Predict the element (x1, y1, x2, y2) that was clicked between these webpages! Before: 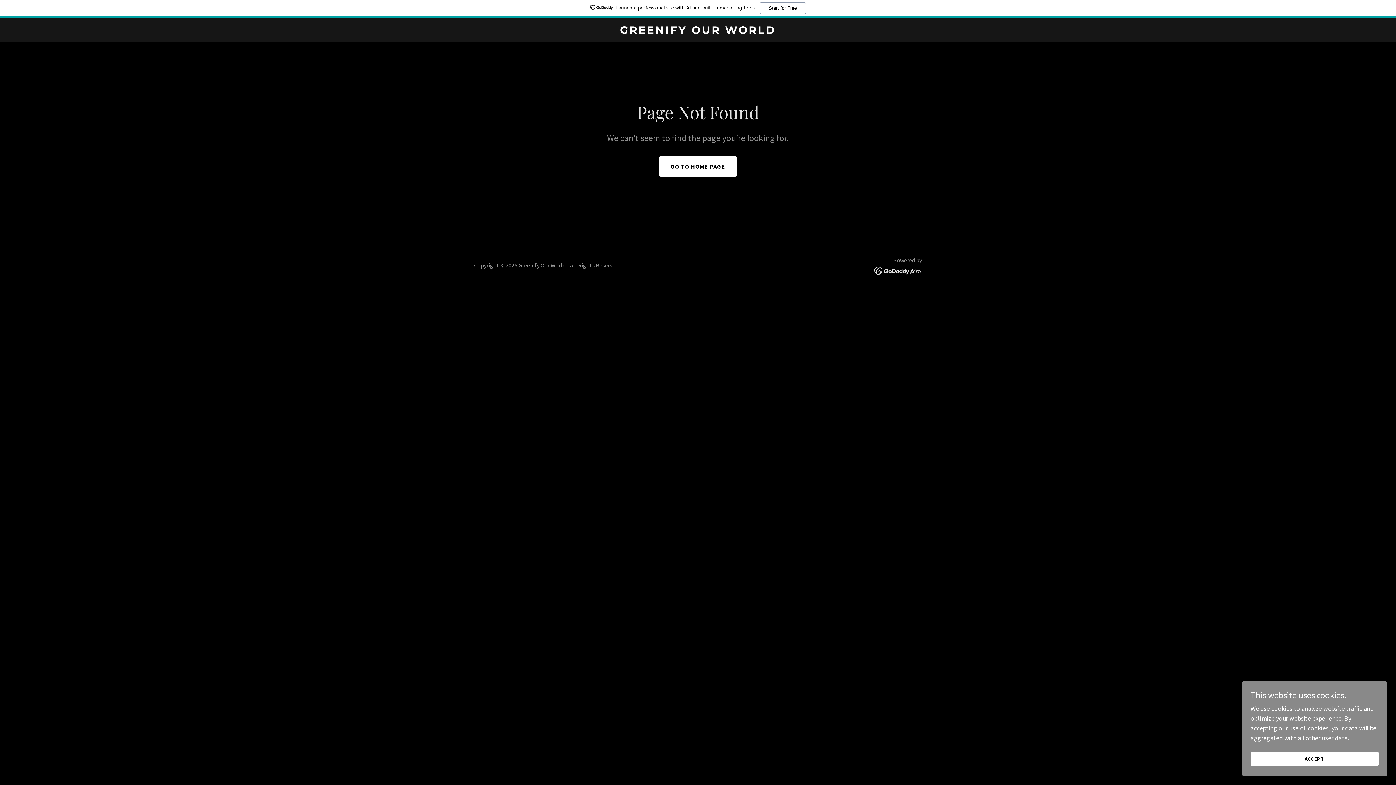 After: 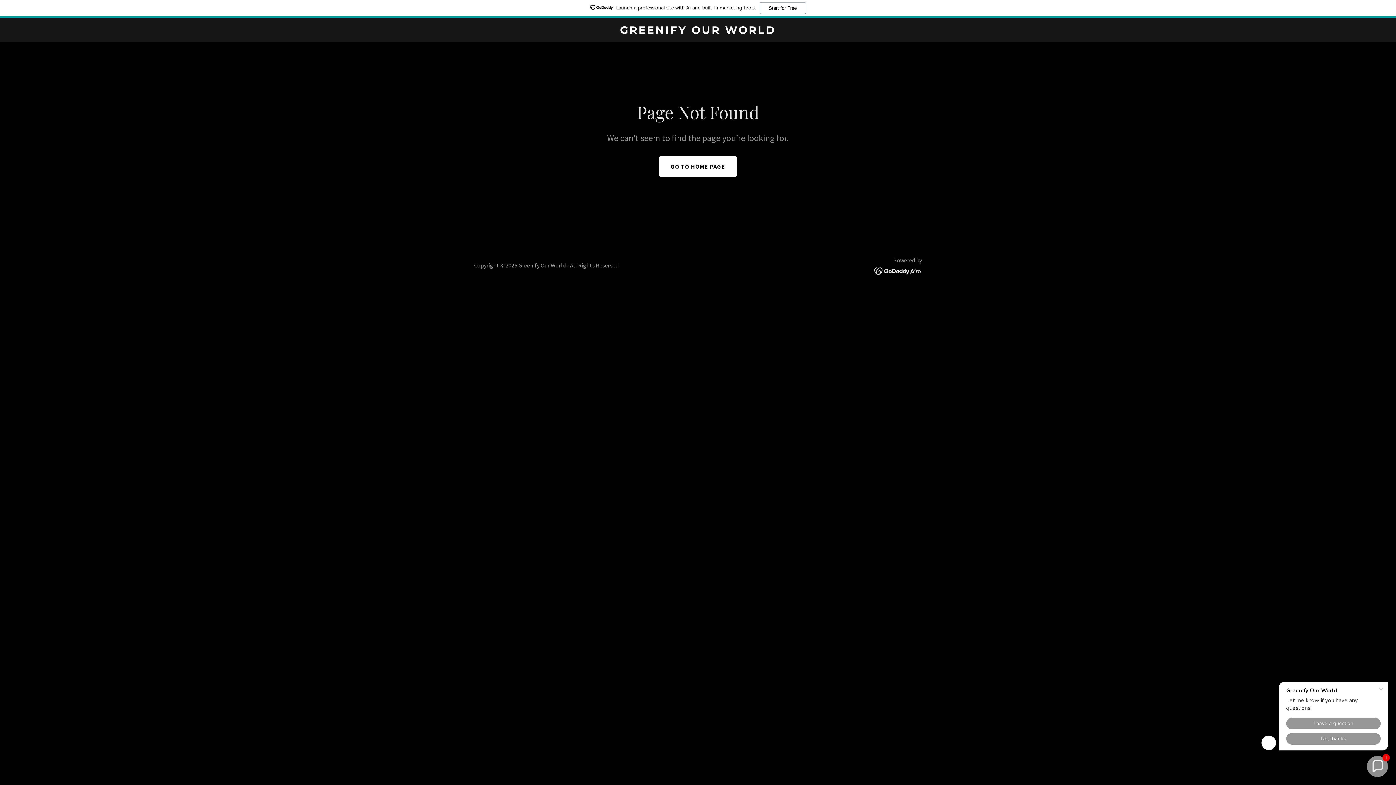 Action: bbox: (1250, 752, 1378, 766) label: ACCEPT